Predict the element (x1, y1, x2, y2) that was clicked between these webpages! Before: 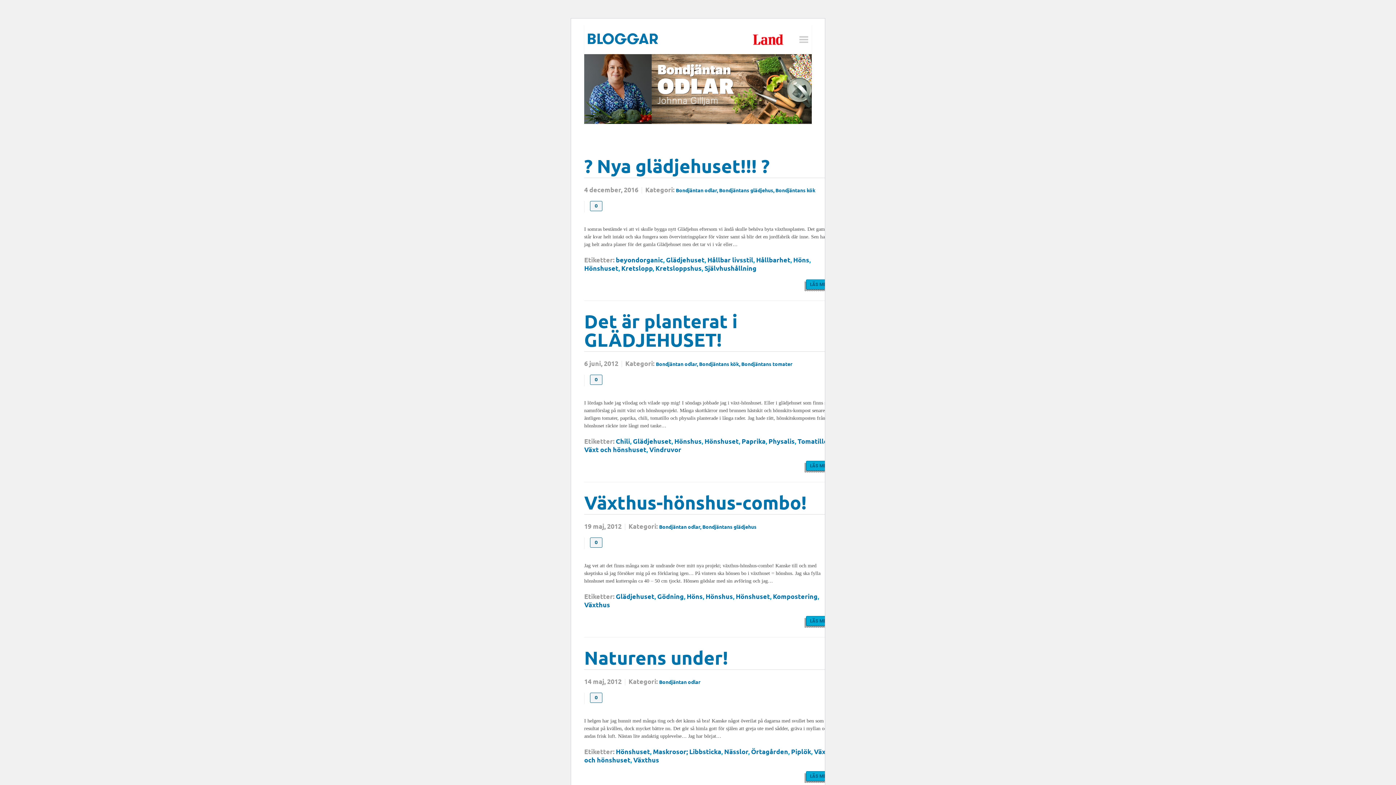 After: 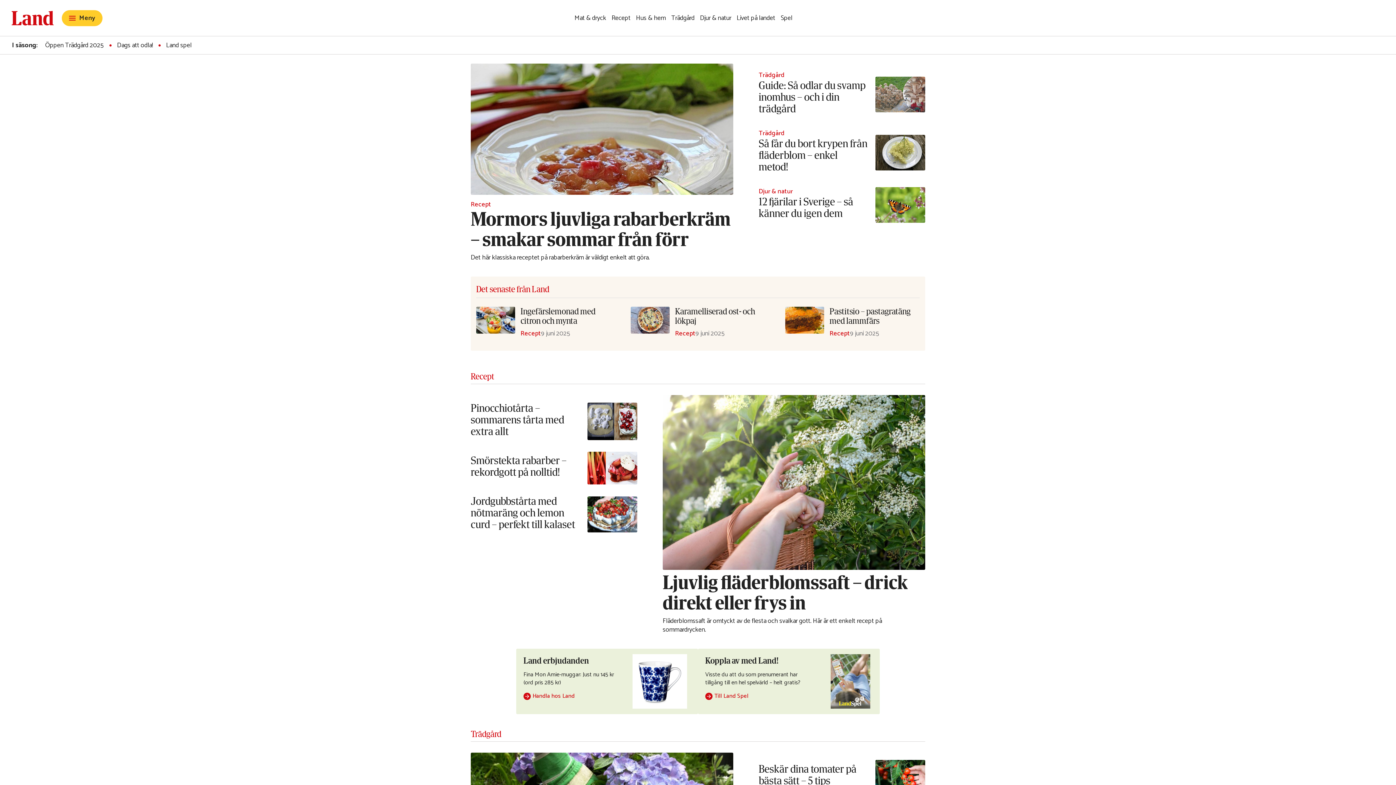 Action: bbox: (740, 34, 783, 42)